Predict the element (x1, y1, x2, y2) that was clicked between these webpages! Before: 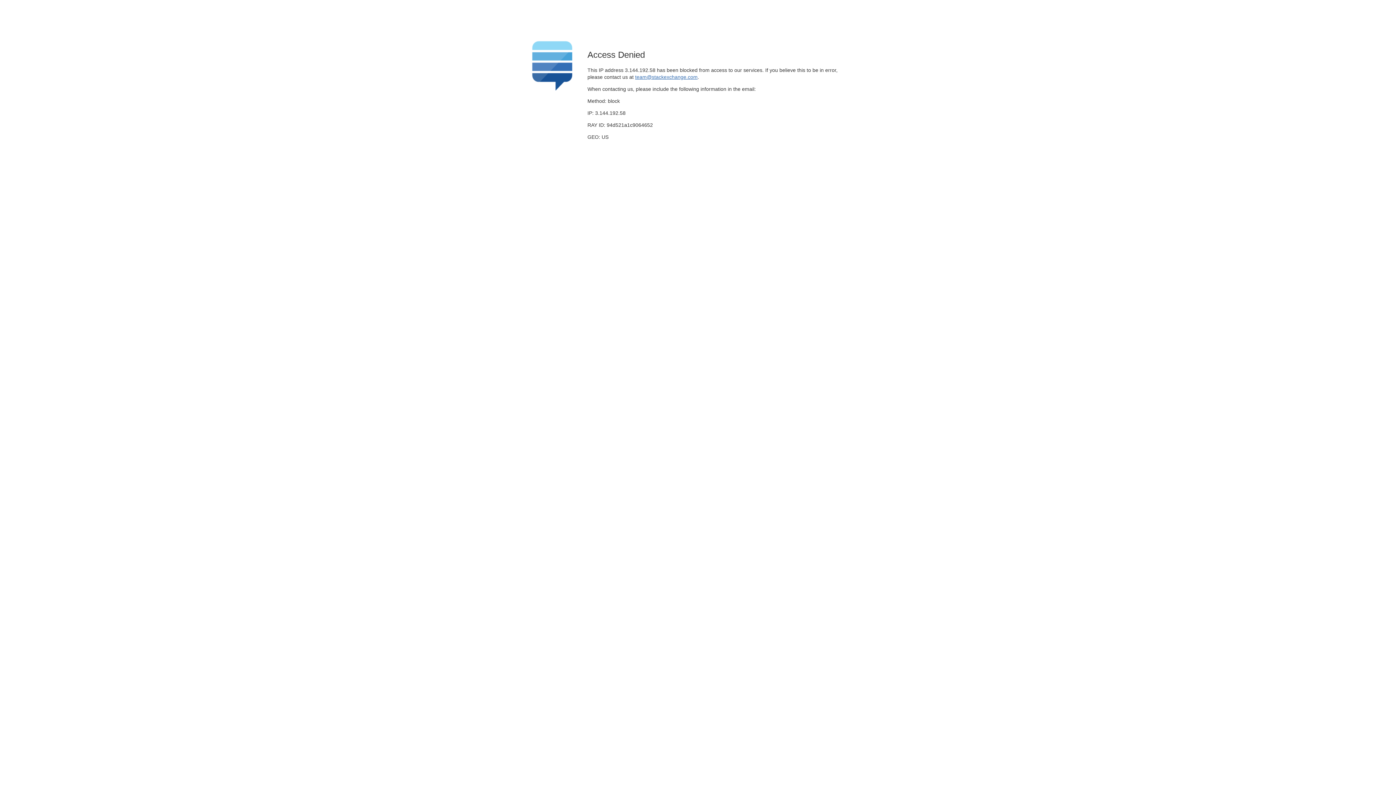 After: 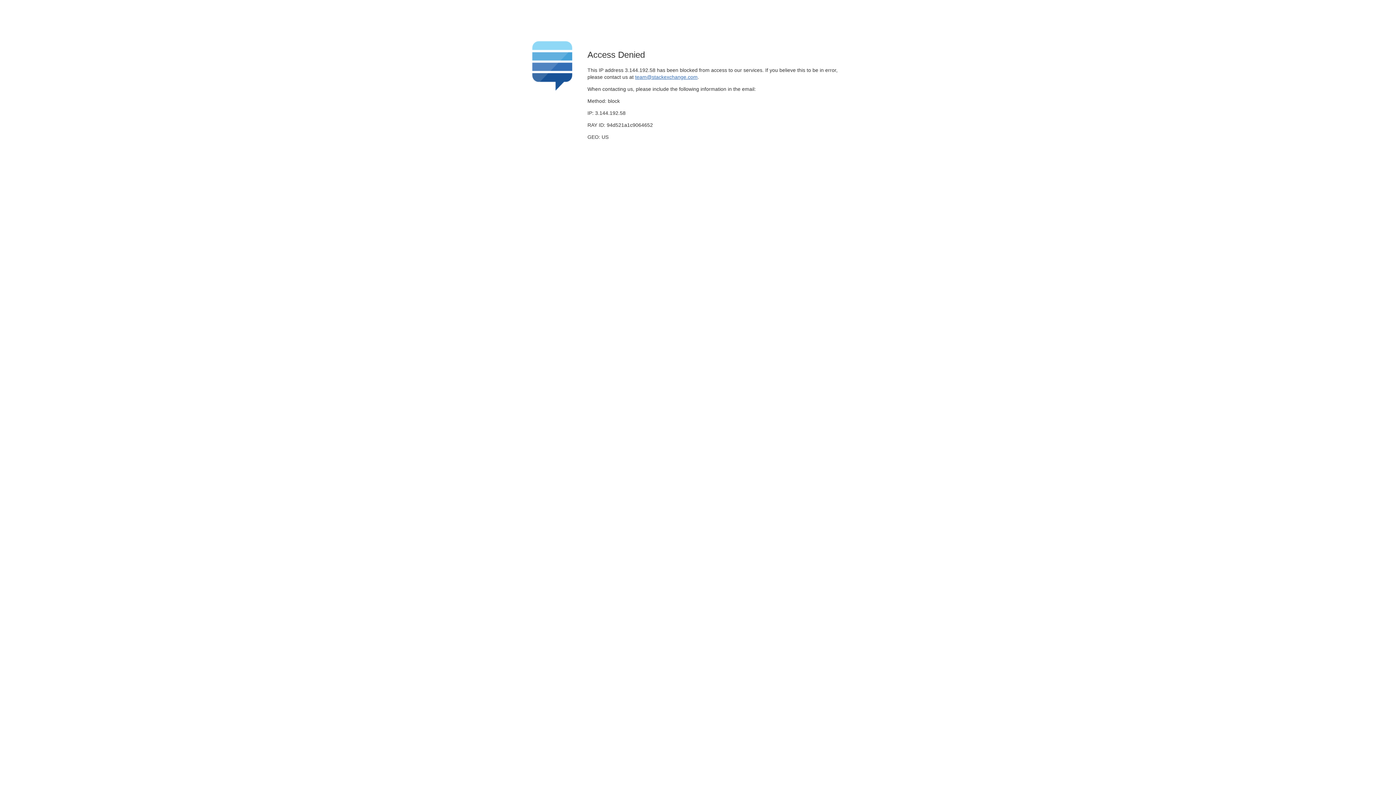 Action: label: team@stackexchange.com bbox: (635, 74, 697, 79)